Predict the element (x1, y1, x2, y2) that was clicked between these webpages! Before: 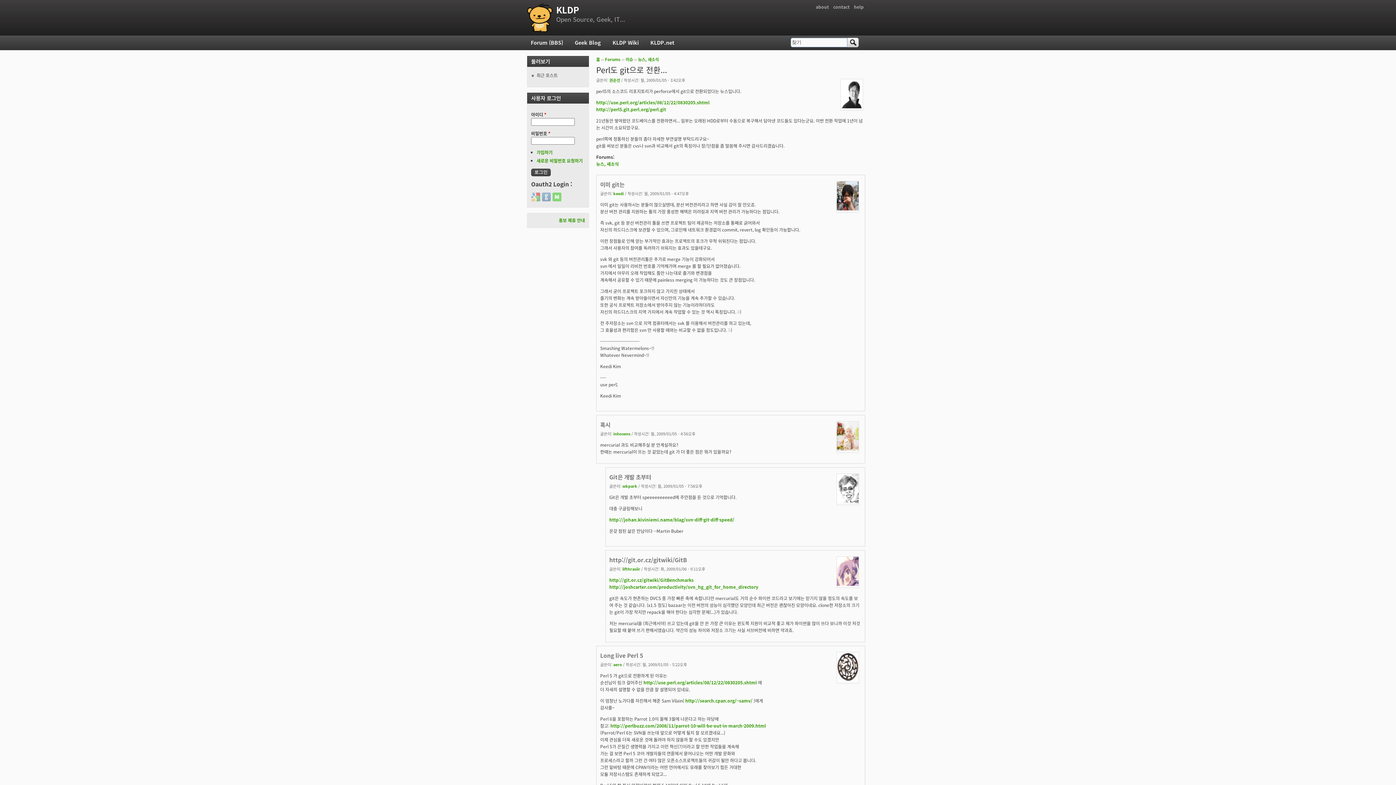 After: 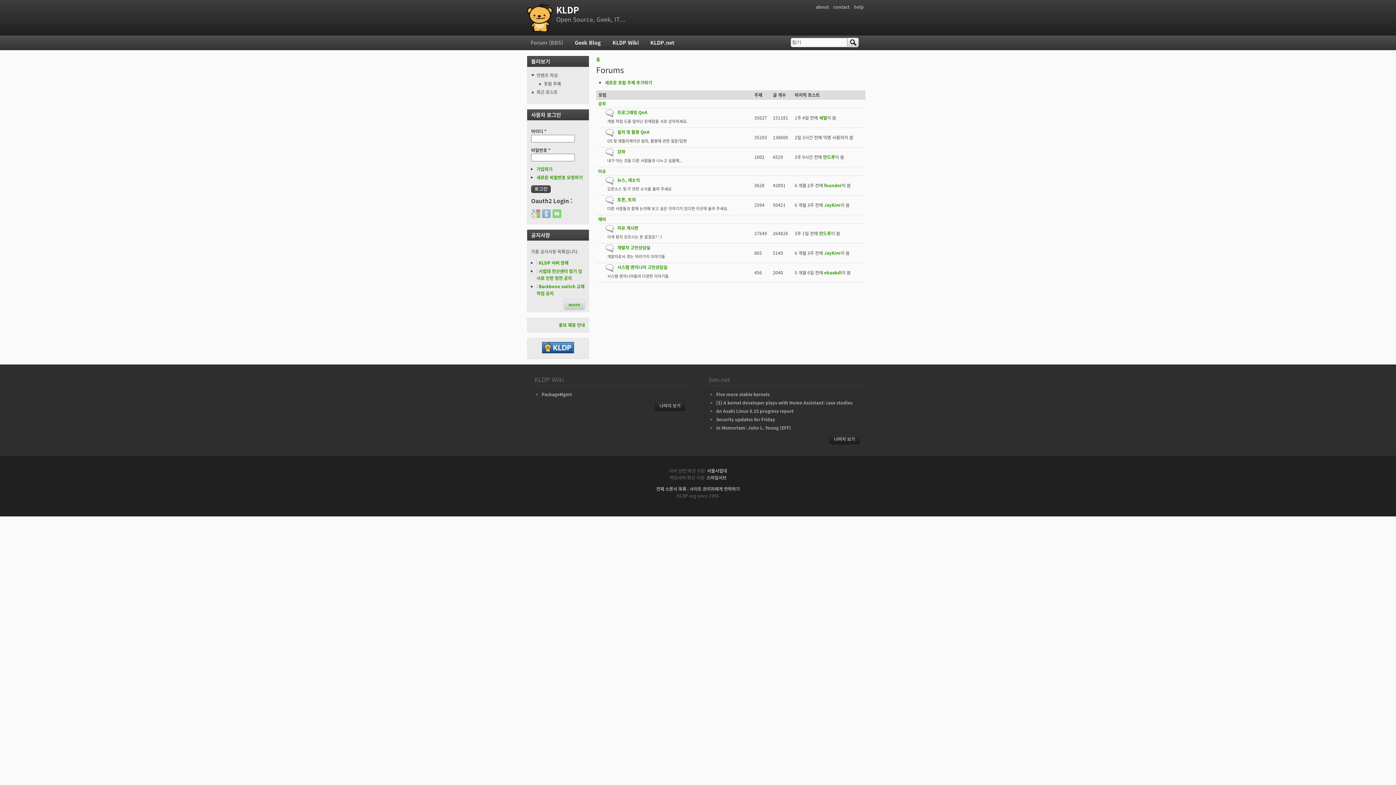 Action: label: Forum (BBS) bbox: (527, 38, 566, 46)